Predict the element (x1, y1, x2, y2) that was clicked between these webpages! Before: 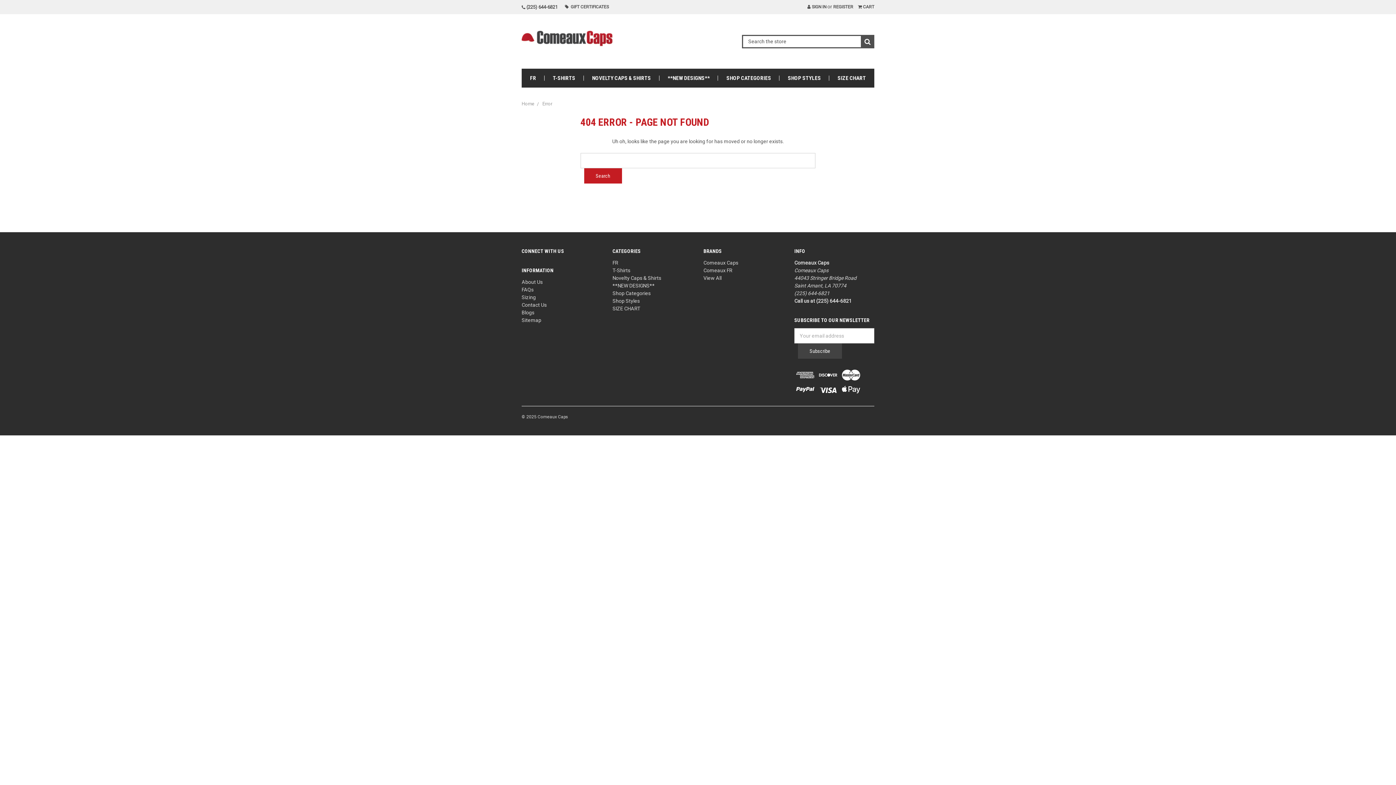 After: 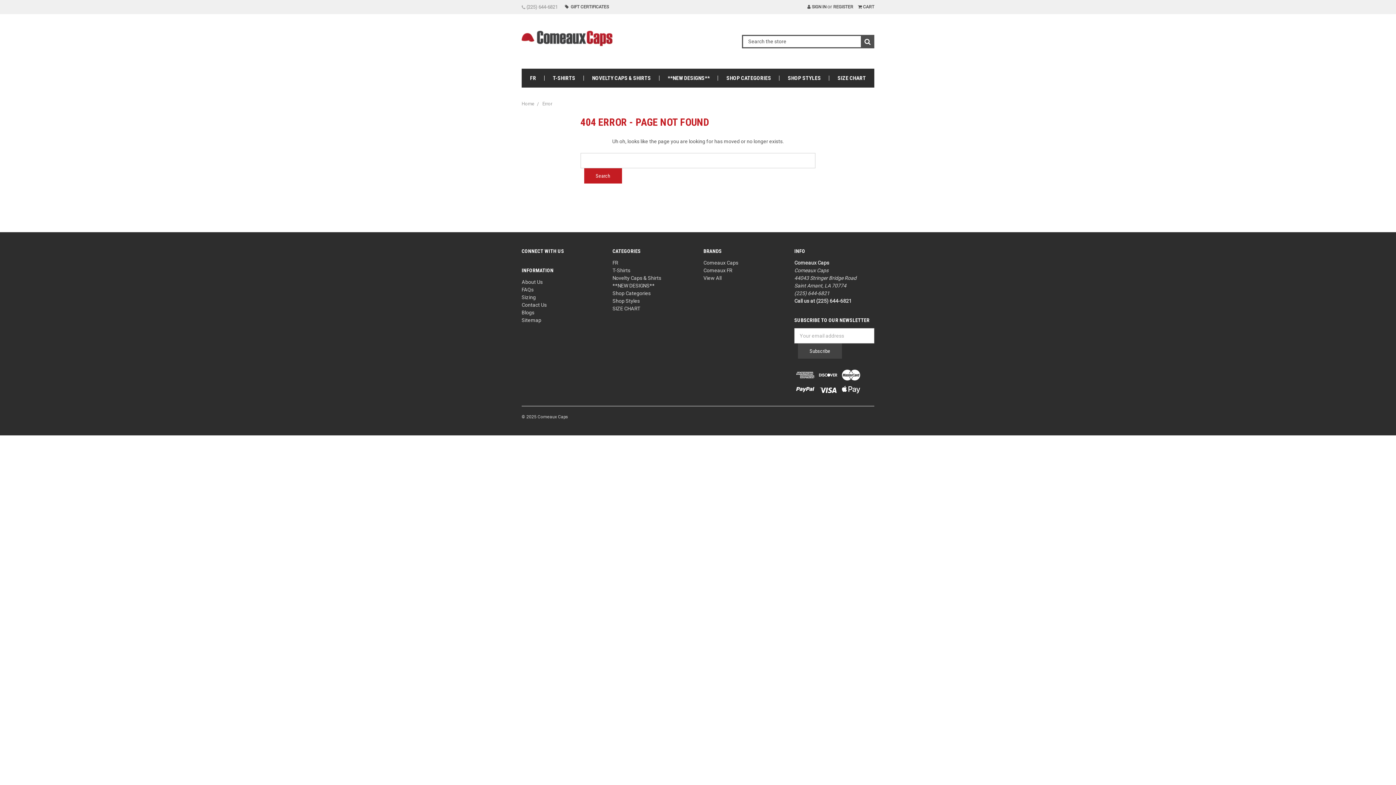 Action: label:  (225) 644-6821 bbox: (518, 0, 561, 14)